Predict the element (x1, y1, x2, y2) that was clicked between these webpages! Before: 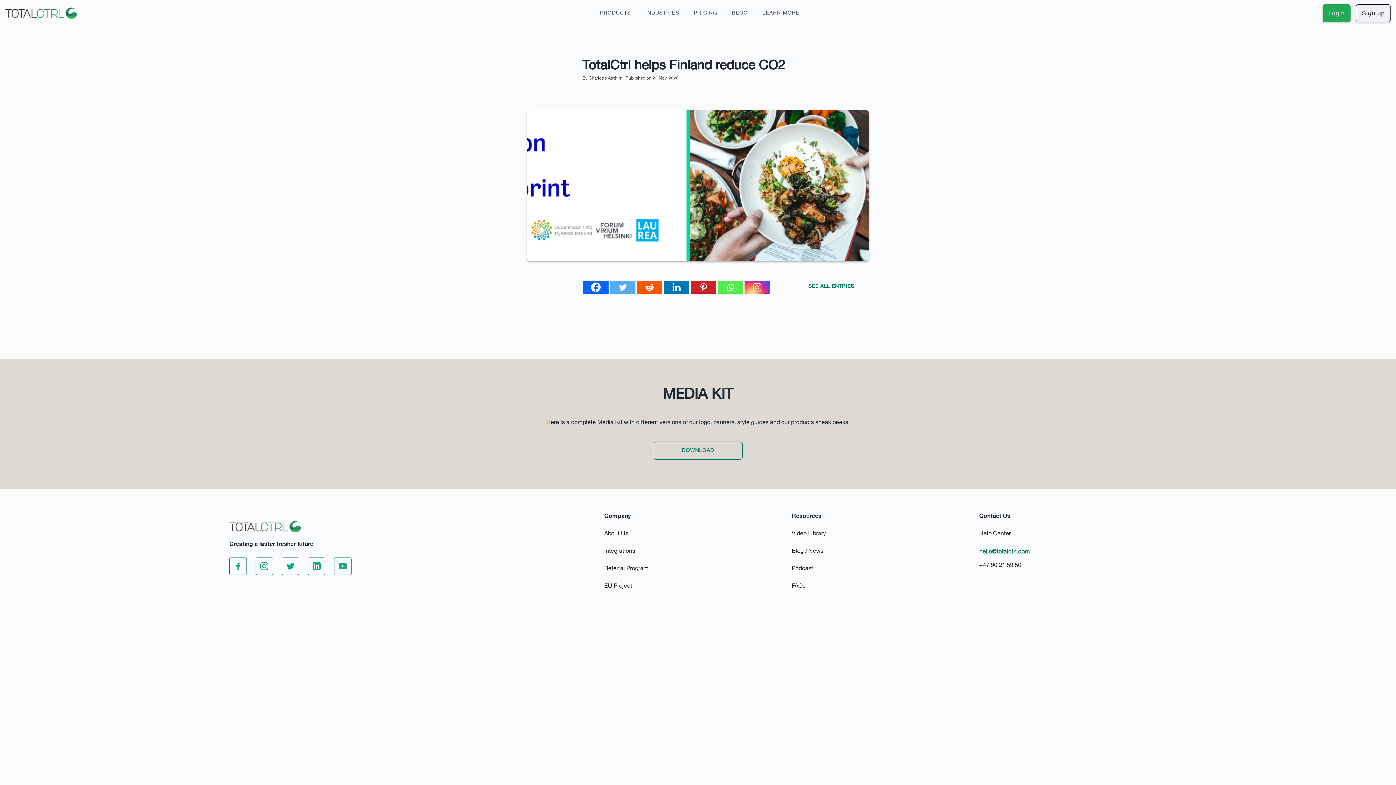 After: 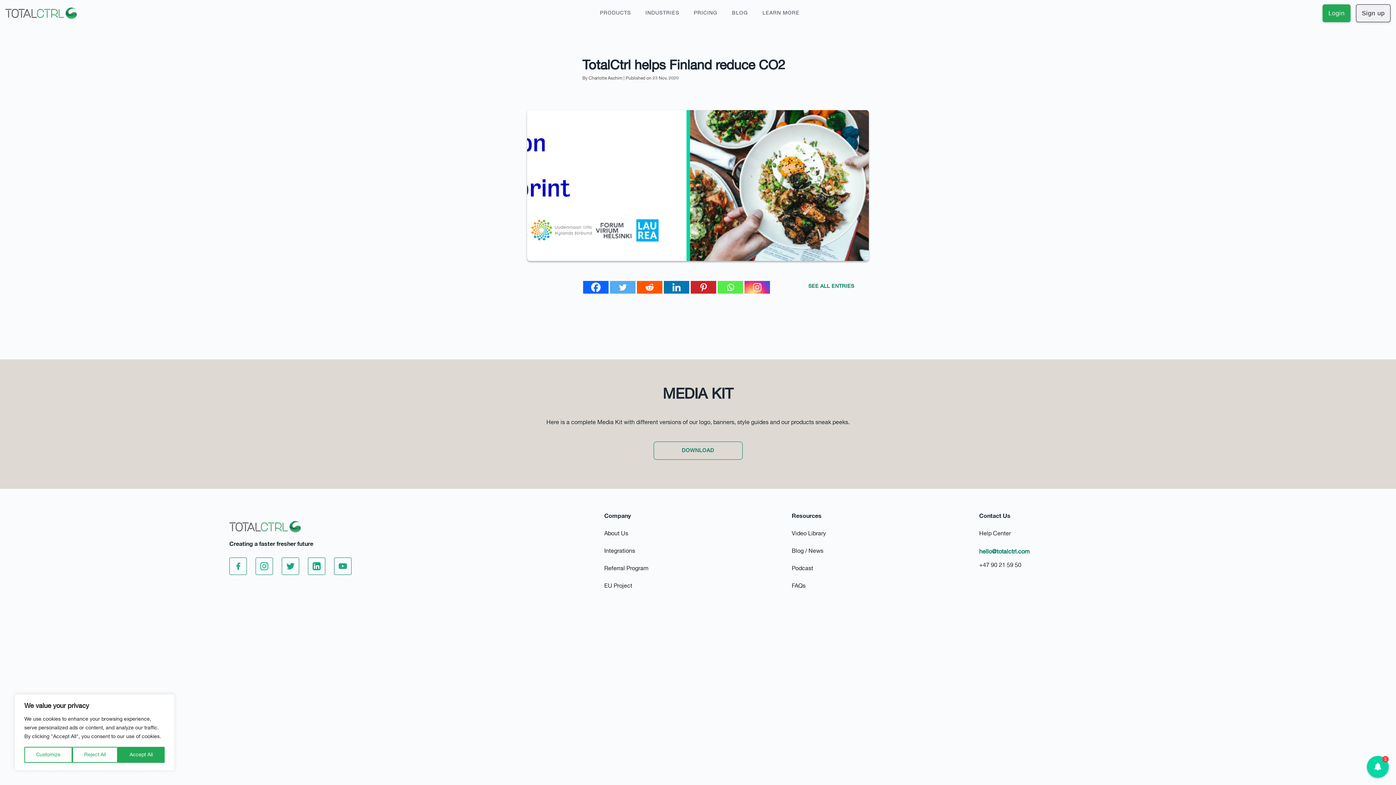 Action: bbox: (744, 281, 770, 293) label: Instagram